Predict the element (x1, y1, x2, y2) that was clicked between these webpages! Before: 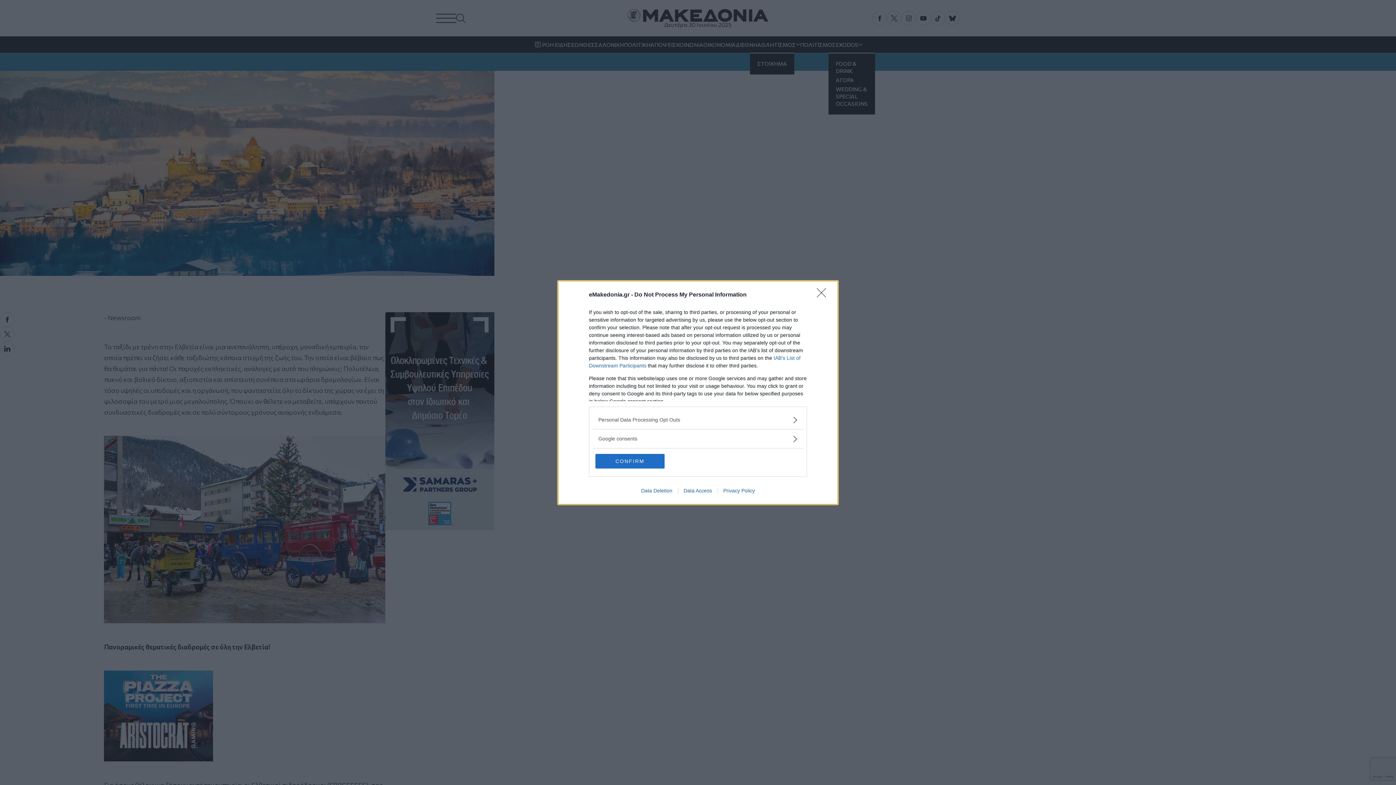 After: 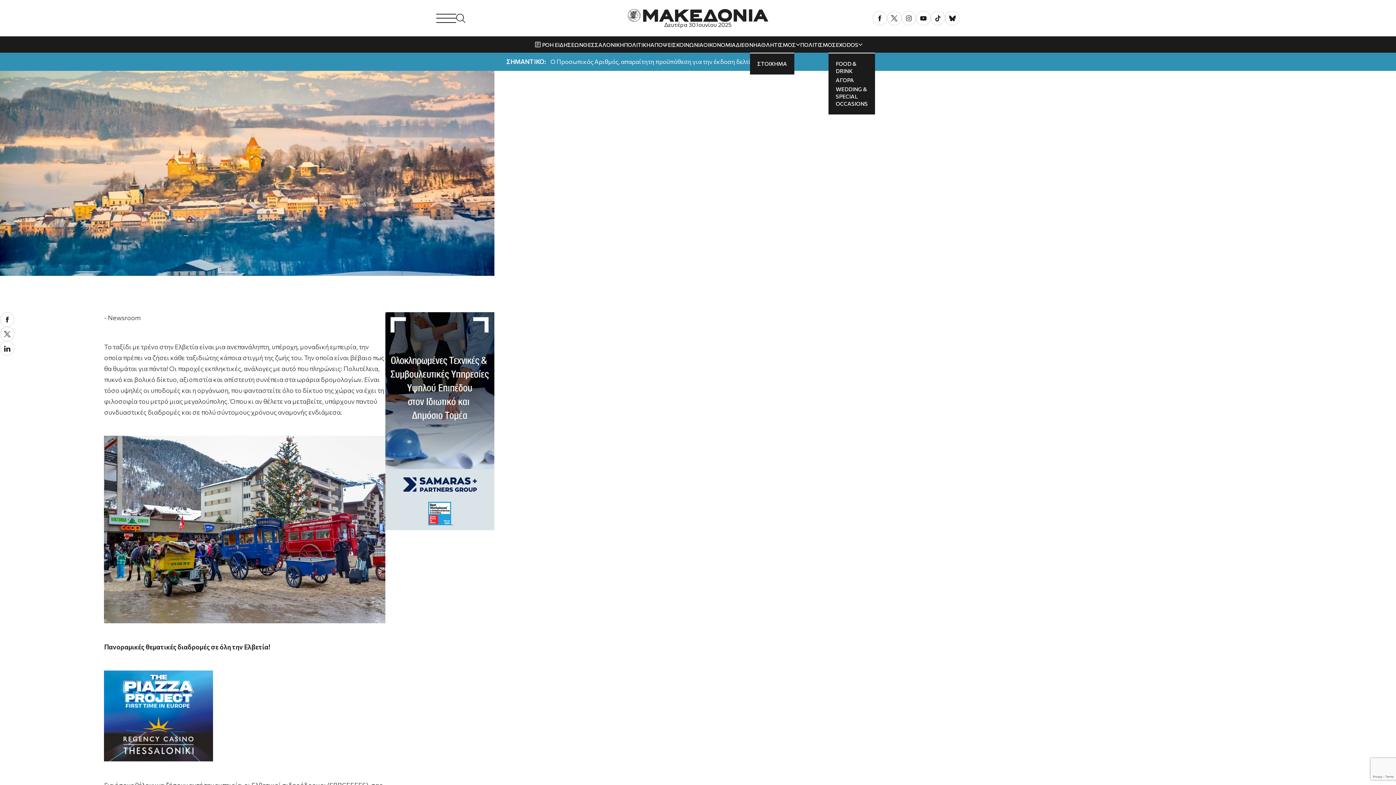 Action: bbox: (817, 288, 830, 302) label: Close